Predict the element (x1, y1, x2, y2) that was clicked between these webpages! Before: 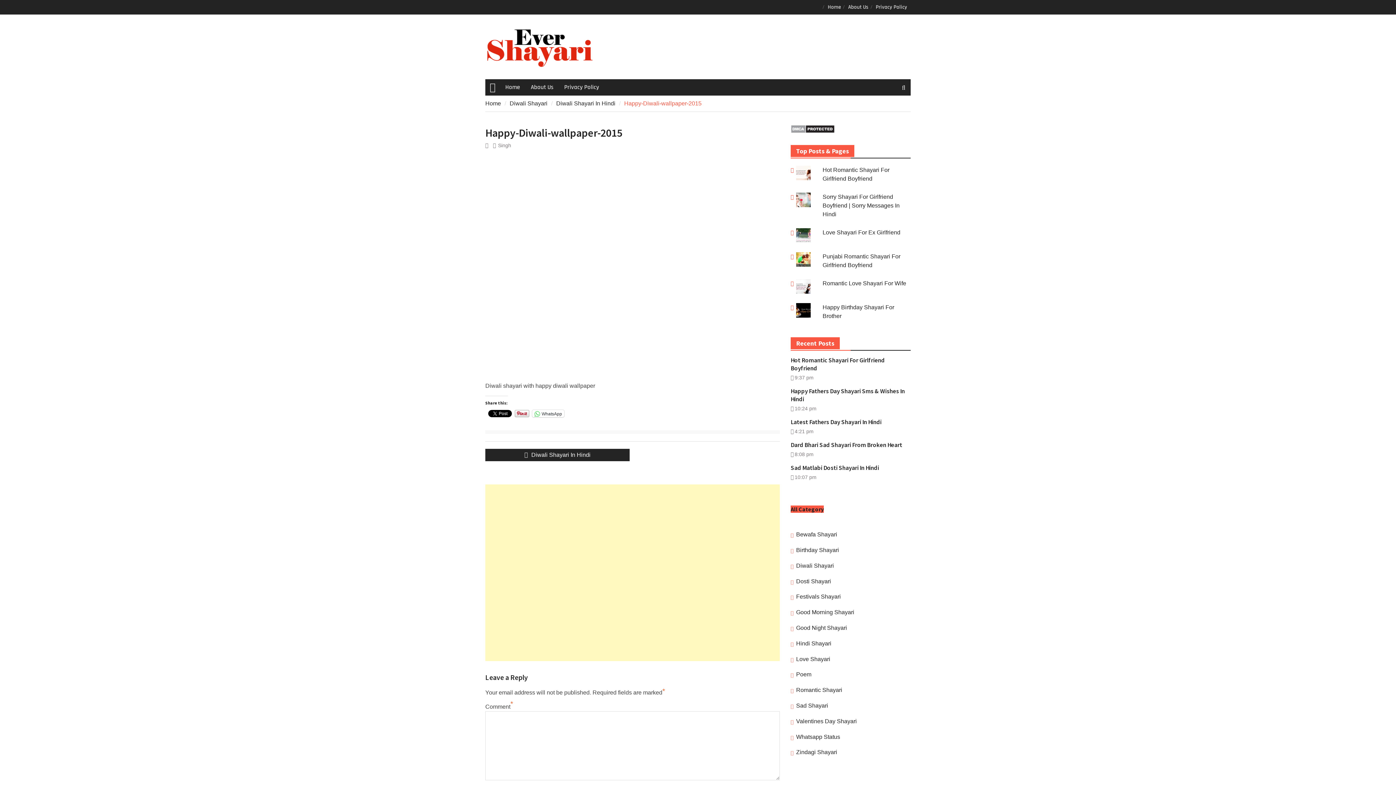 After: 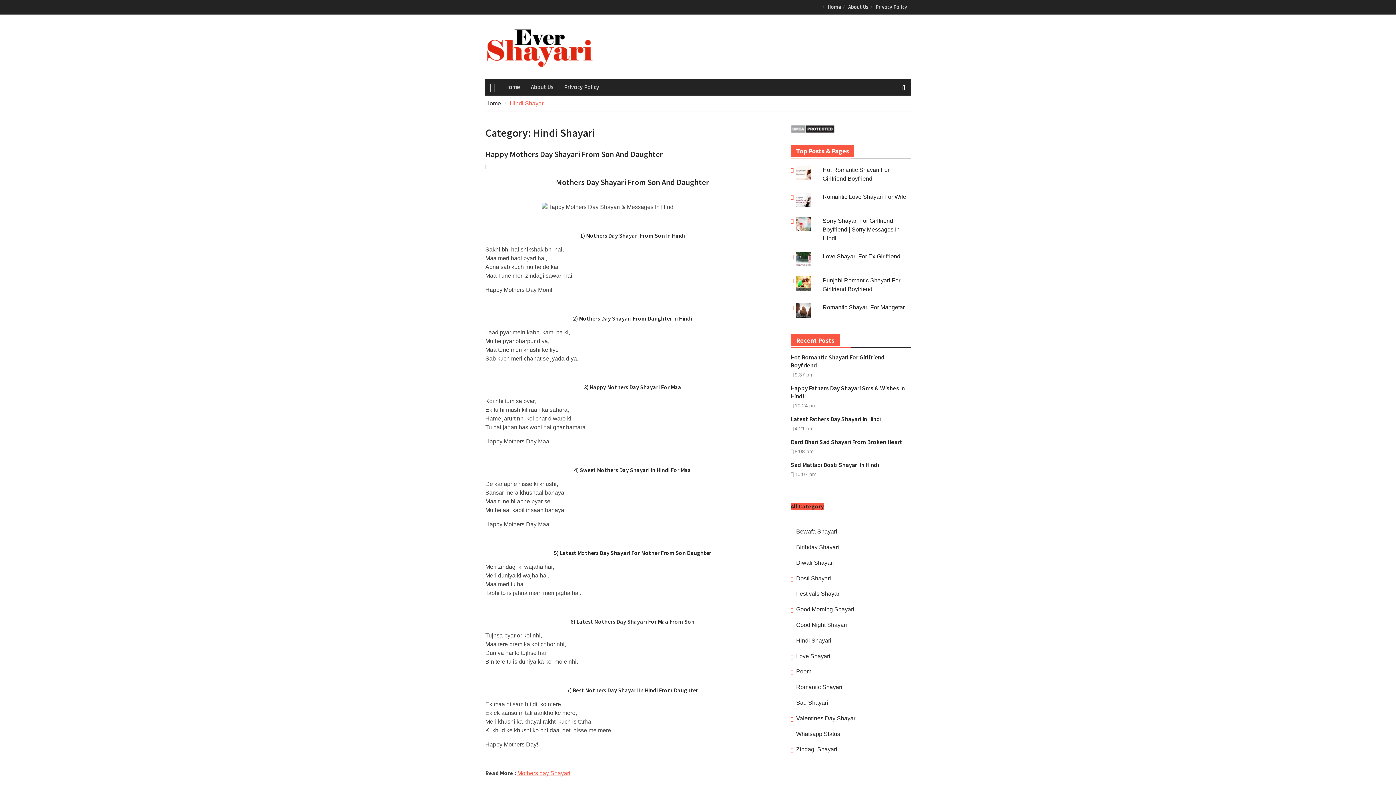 Action: bbox: (796, 639, 831, 648) label: Hindi Shayari